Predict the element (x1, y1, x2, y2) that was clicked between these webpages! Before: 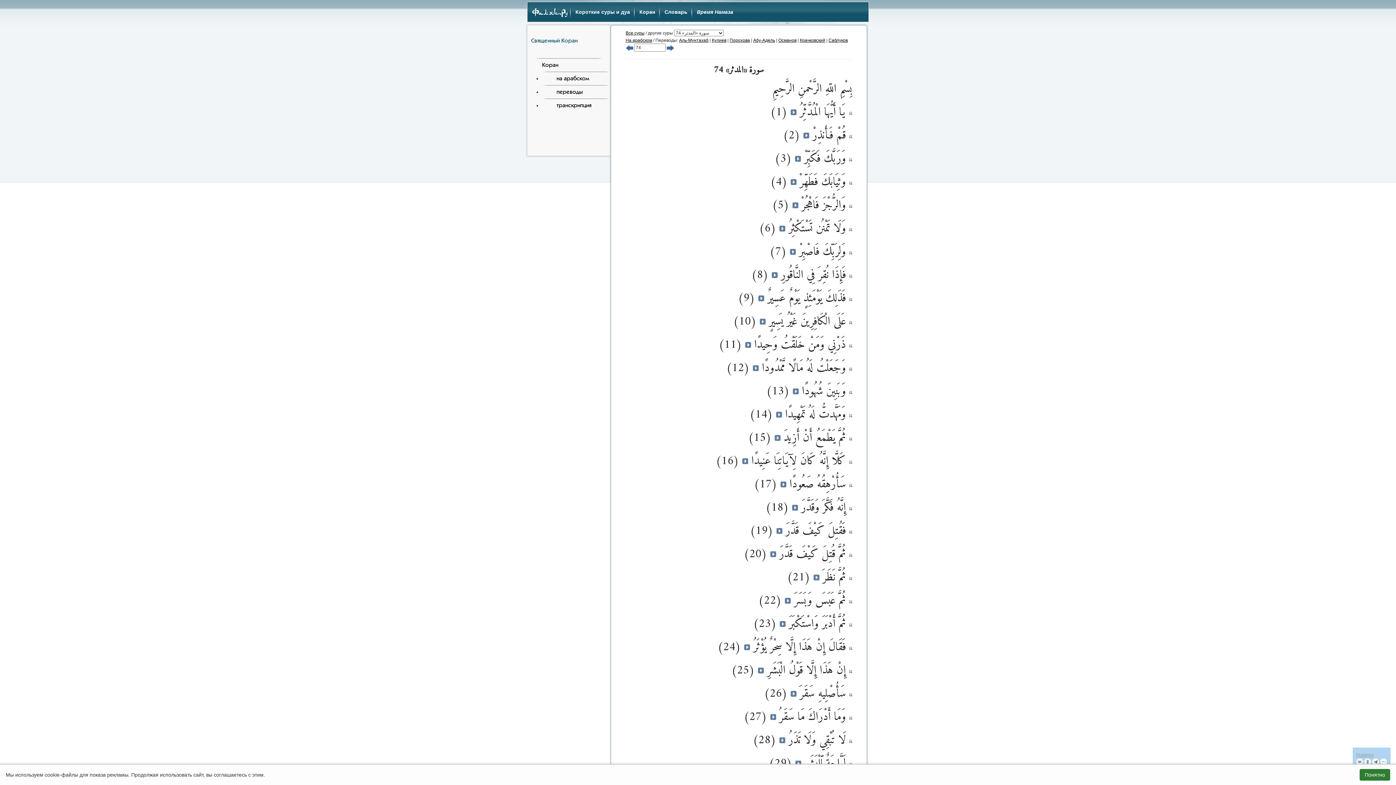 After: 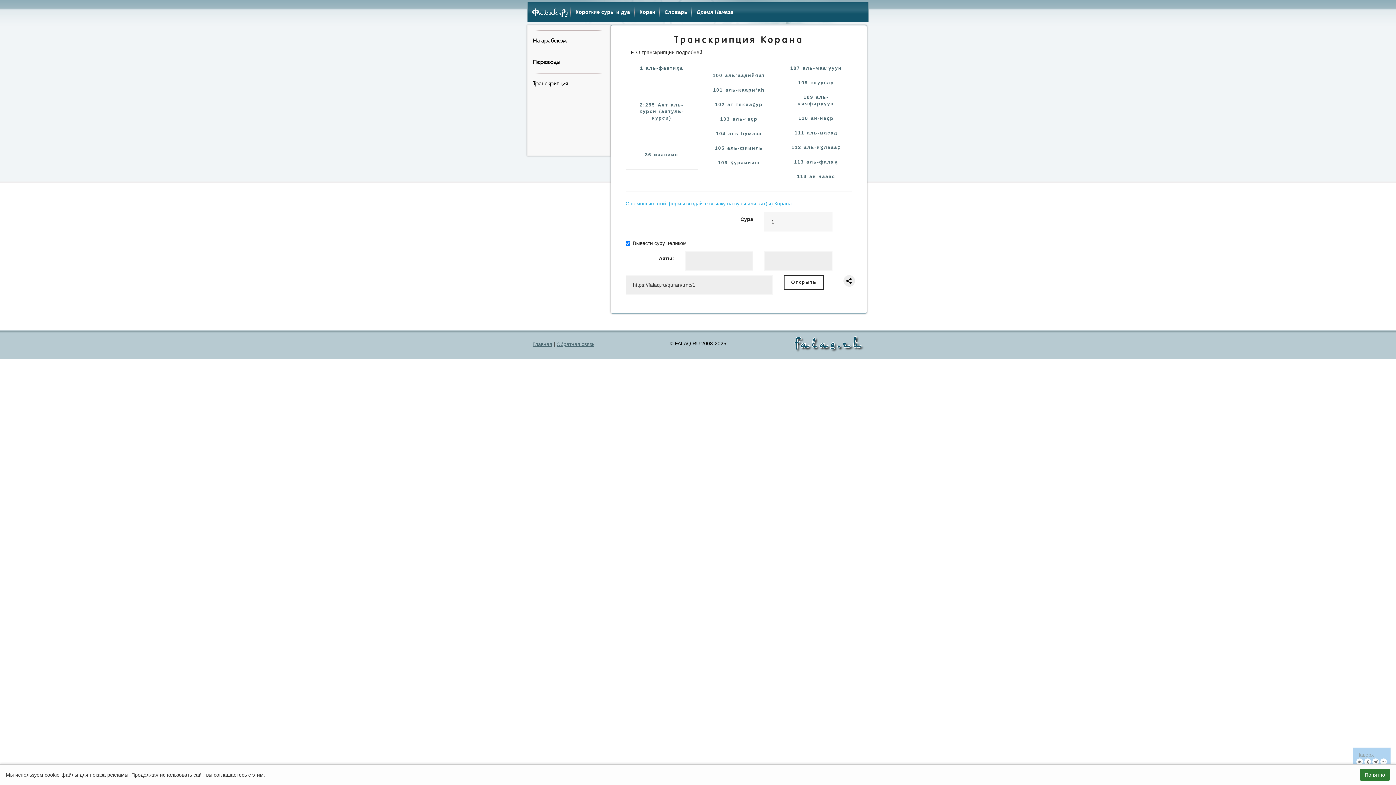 Action: bbox: (542, 98, 610, 112) label: транскрипция